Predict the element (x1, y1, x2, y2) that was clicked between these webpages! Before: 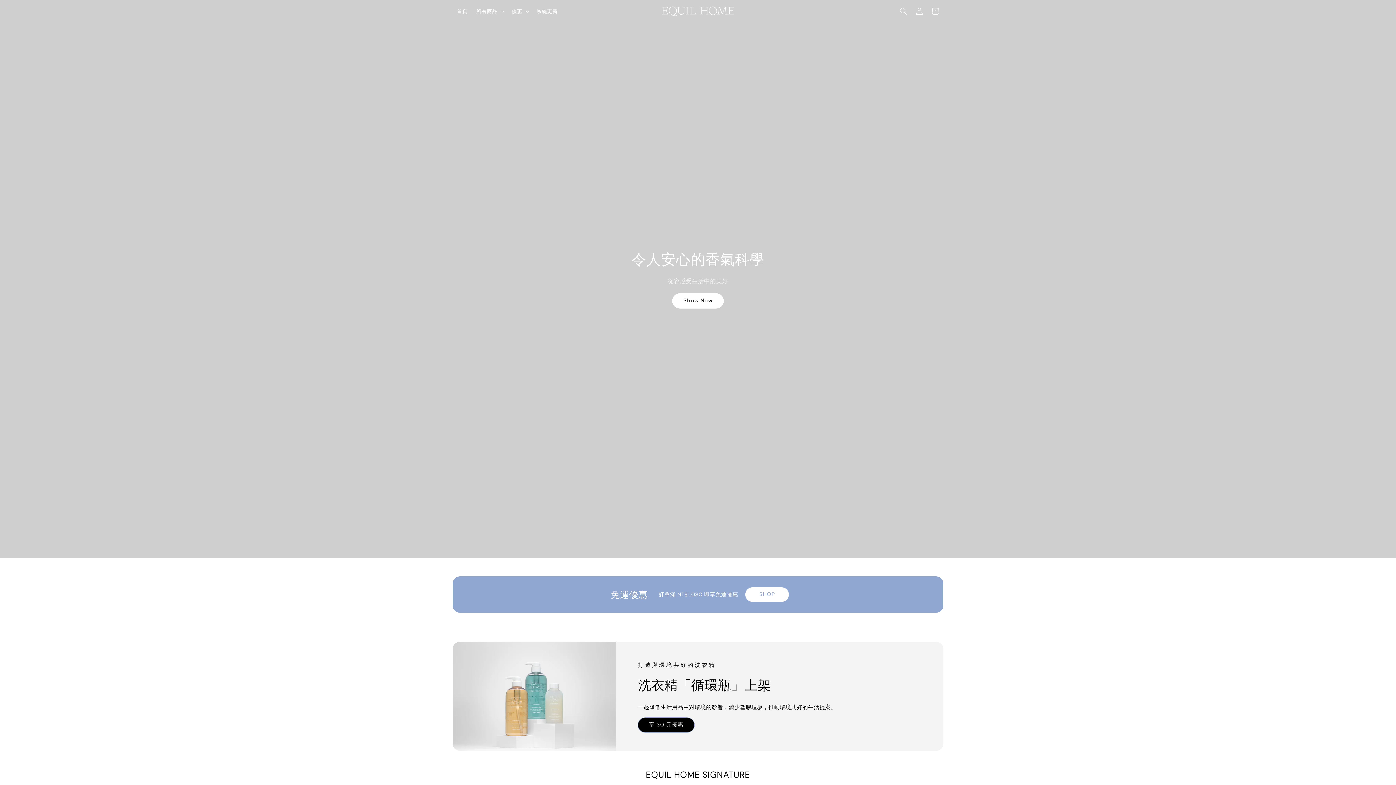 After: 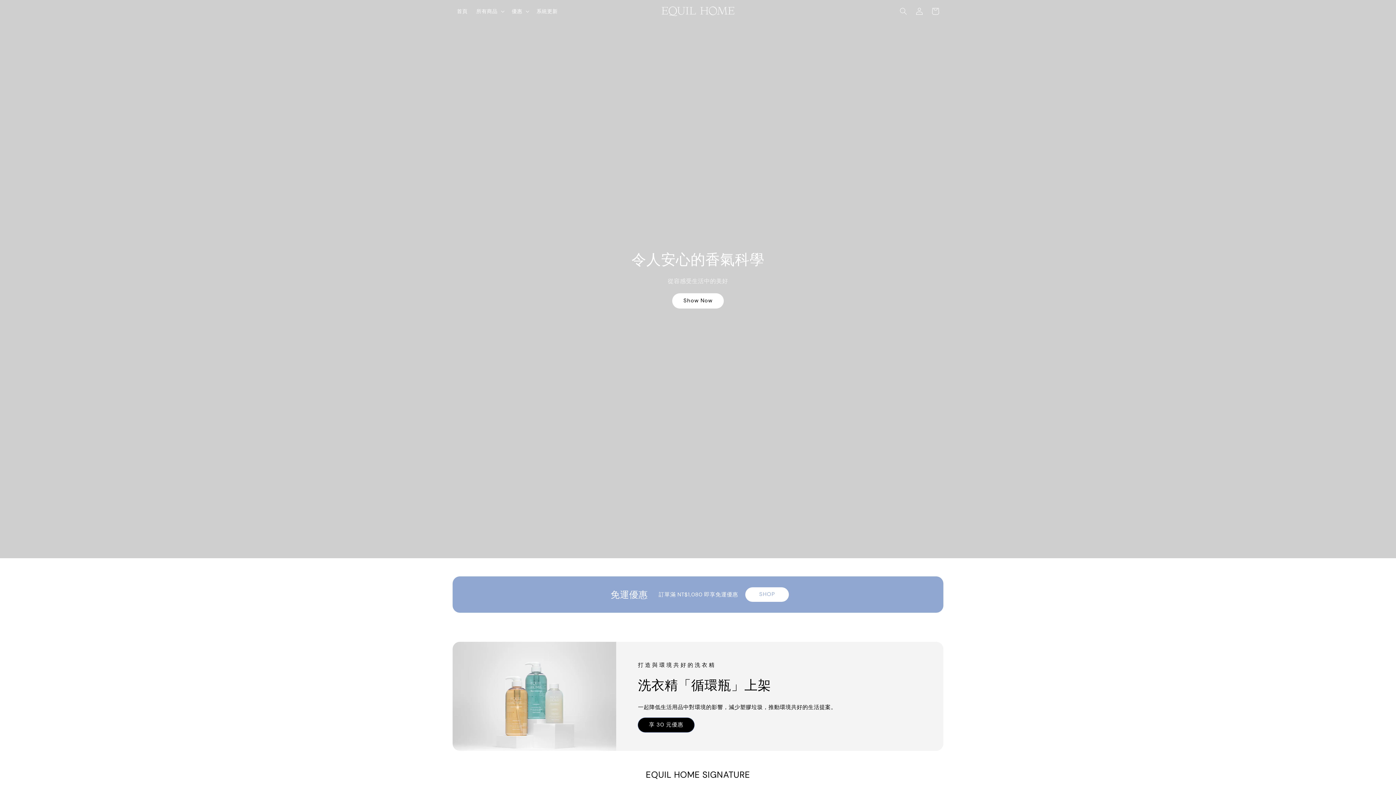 Action: bbox: (661, 5, 735, 16)